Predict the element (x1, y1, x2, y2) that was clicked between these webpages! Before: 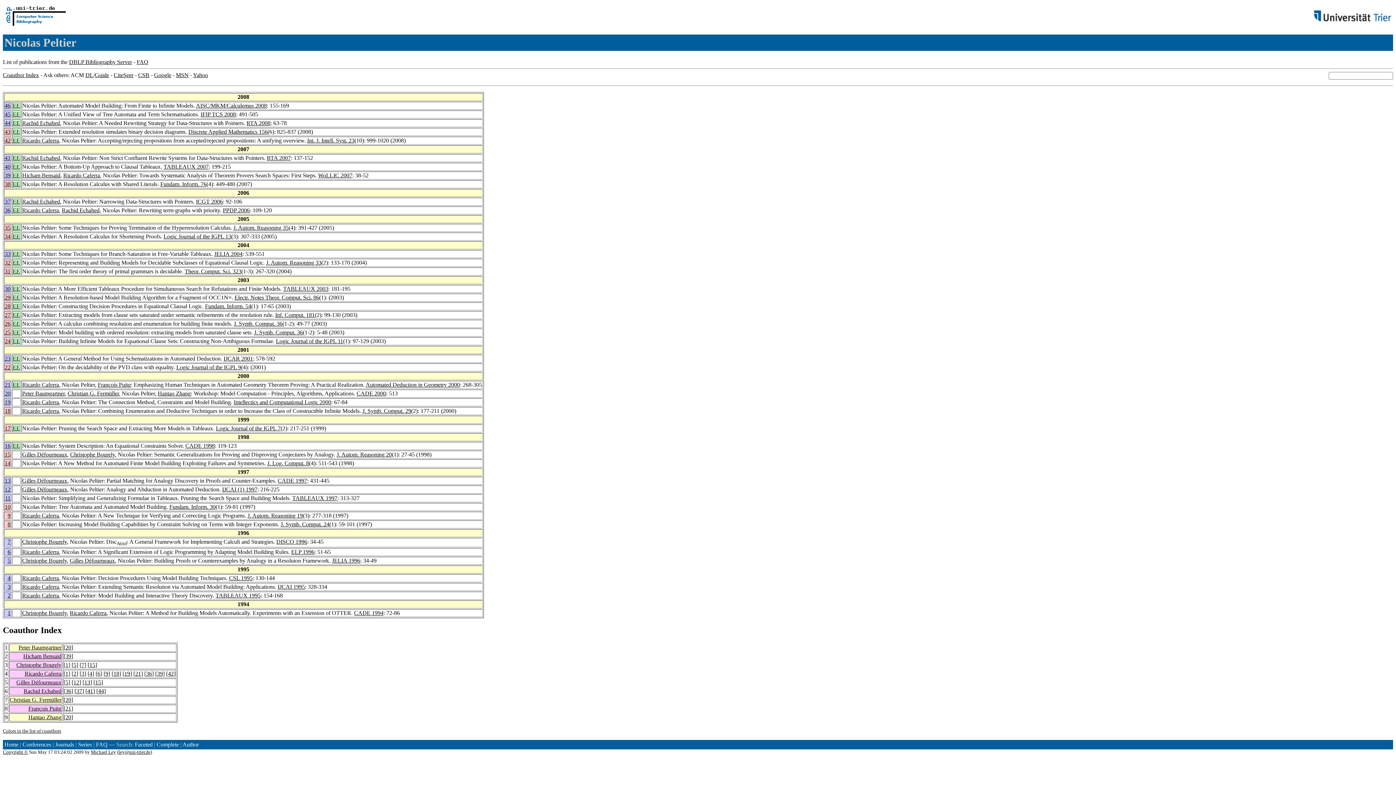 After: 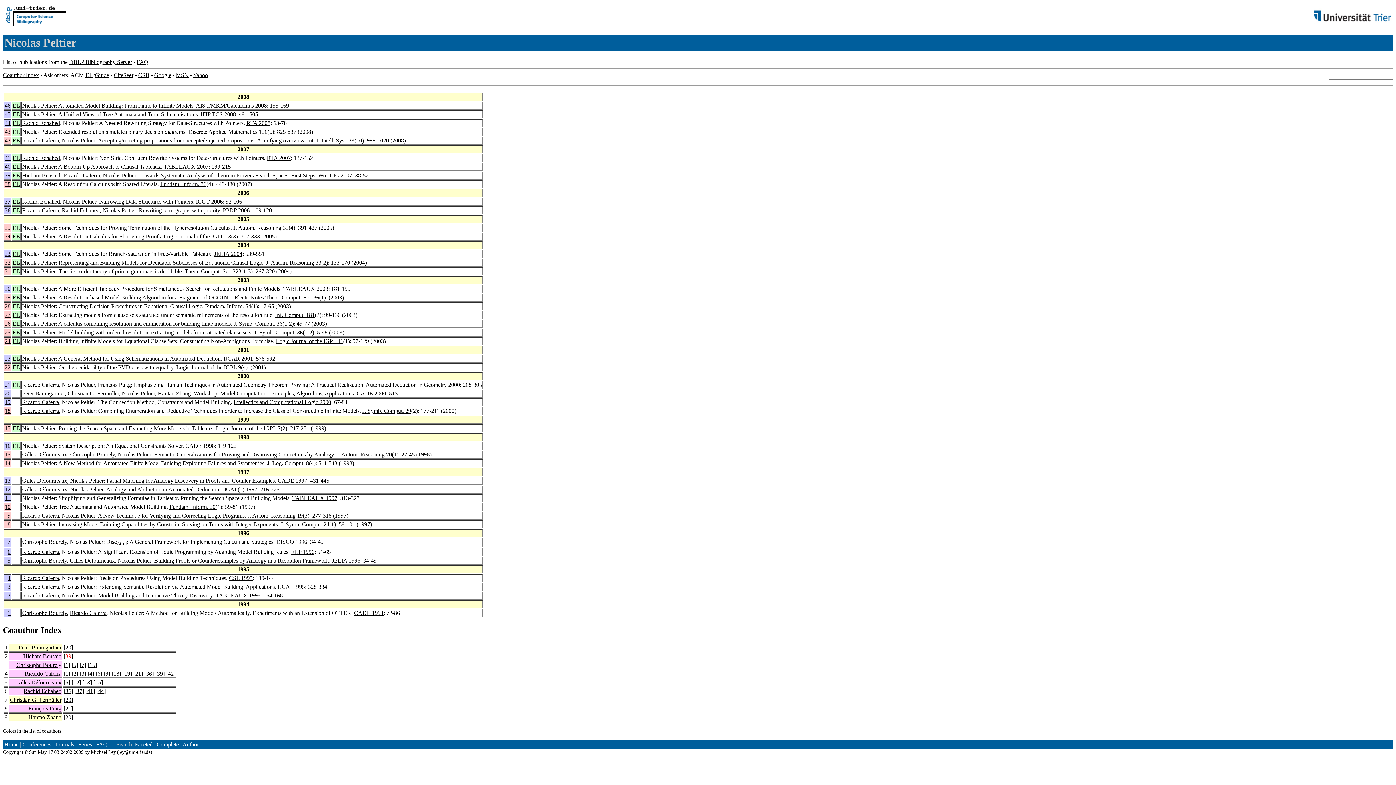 Action: label: 39 bbox: (65, 653, 71, 659)